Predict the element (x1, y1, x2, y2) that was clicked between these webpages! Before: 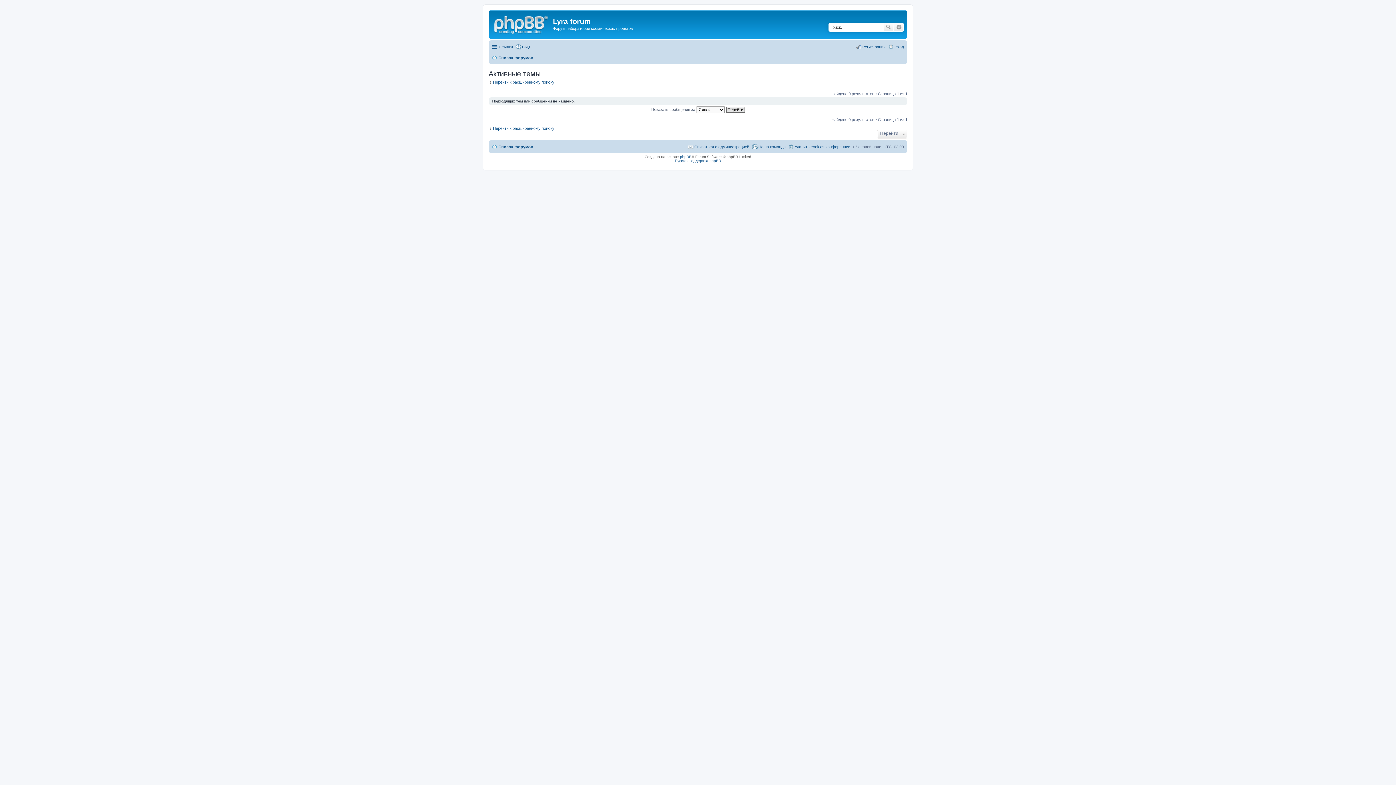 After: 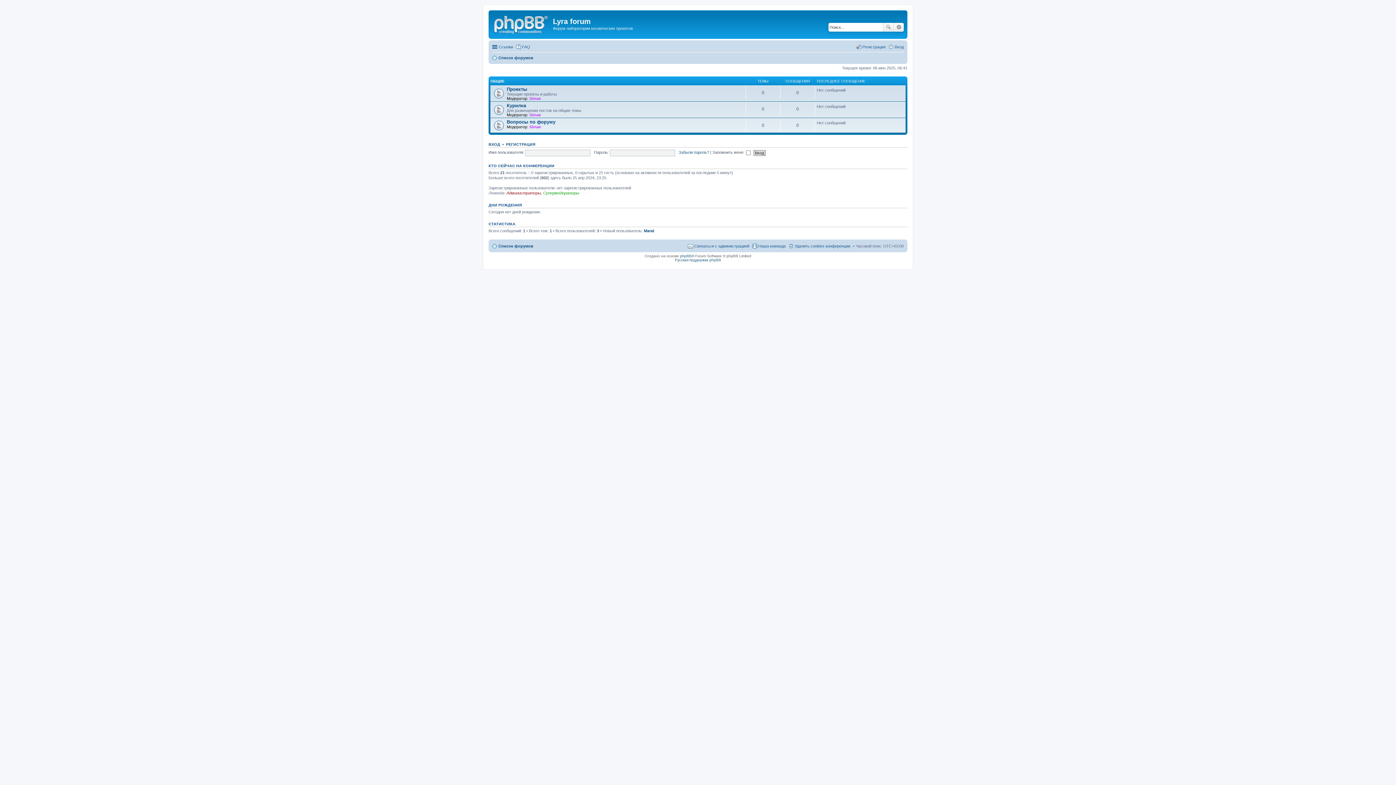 Action: label: Список форумов bbox: (492, 53, 533, 62)